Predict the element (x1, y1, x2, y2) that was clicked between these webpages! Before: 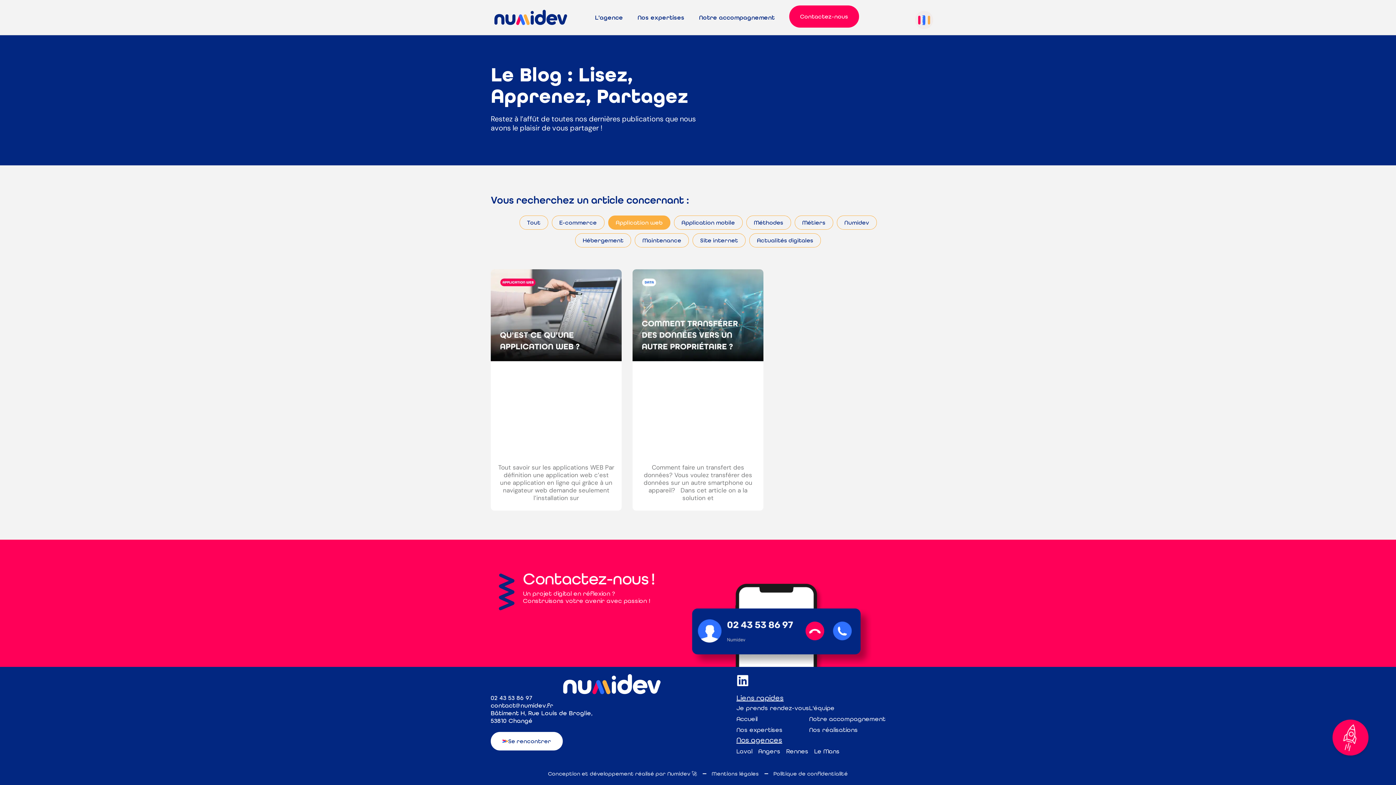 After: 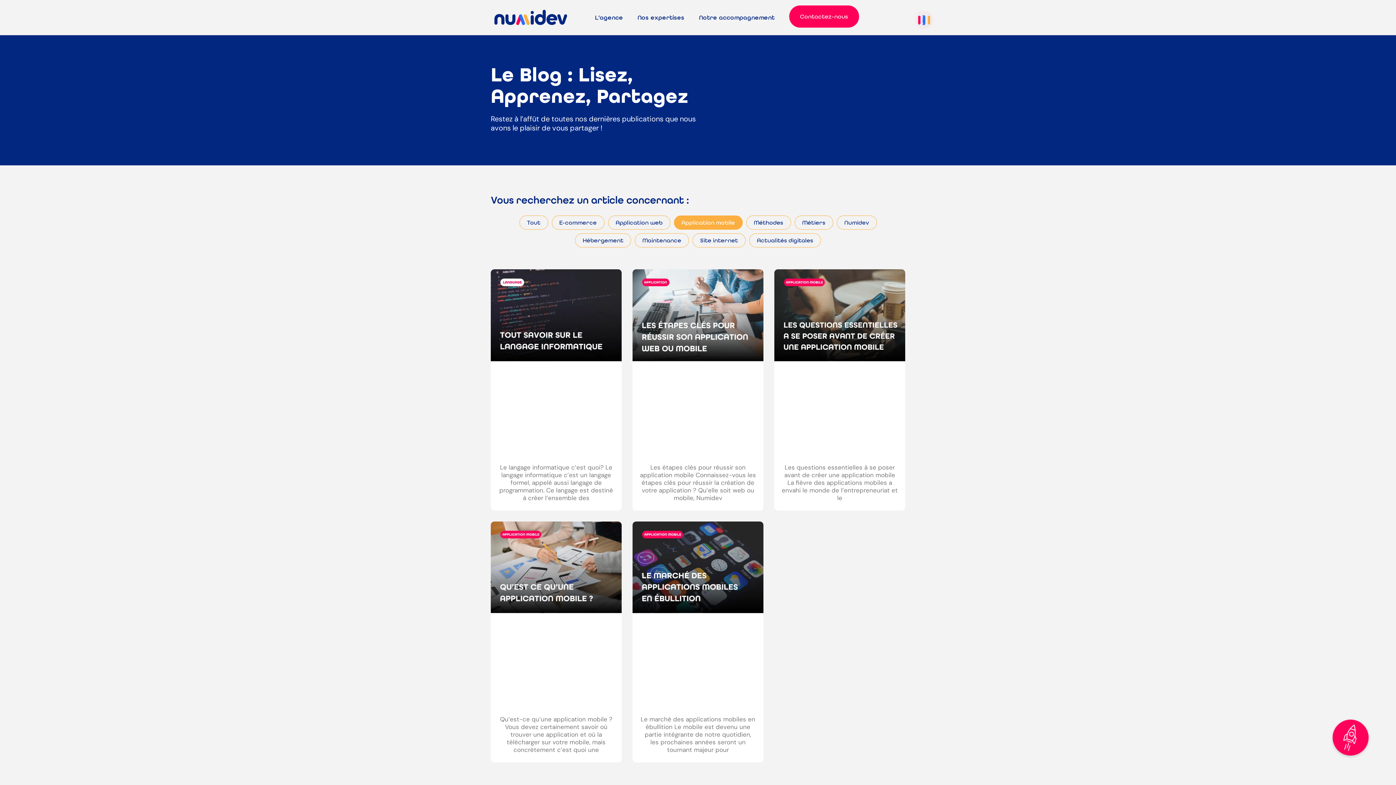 Action: label: Application mobile bbox: (674, 215, 742, 229)